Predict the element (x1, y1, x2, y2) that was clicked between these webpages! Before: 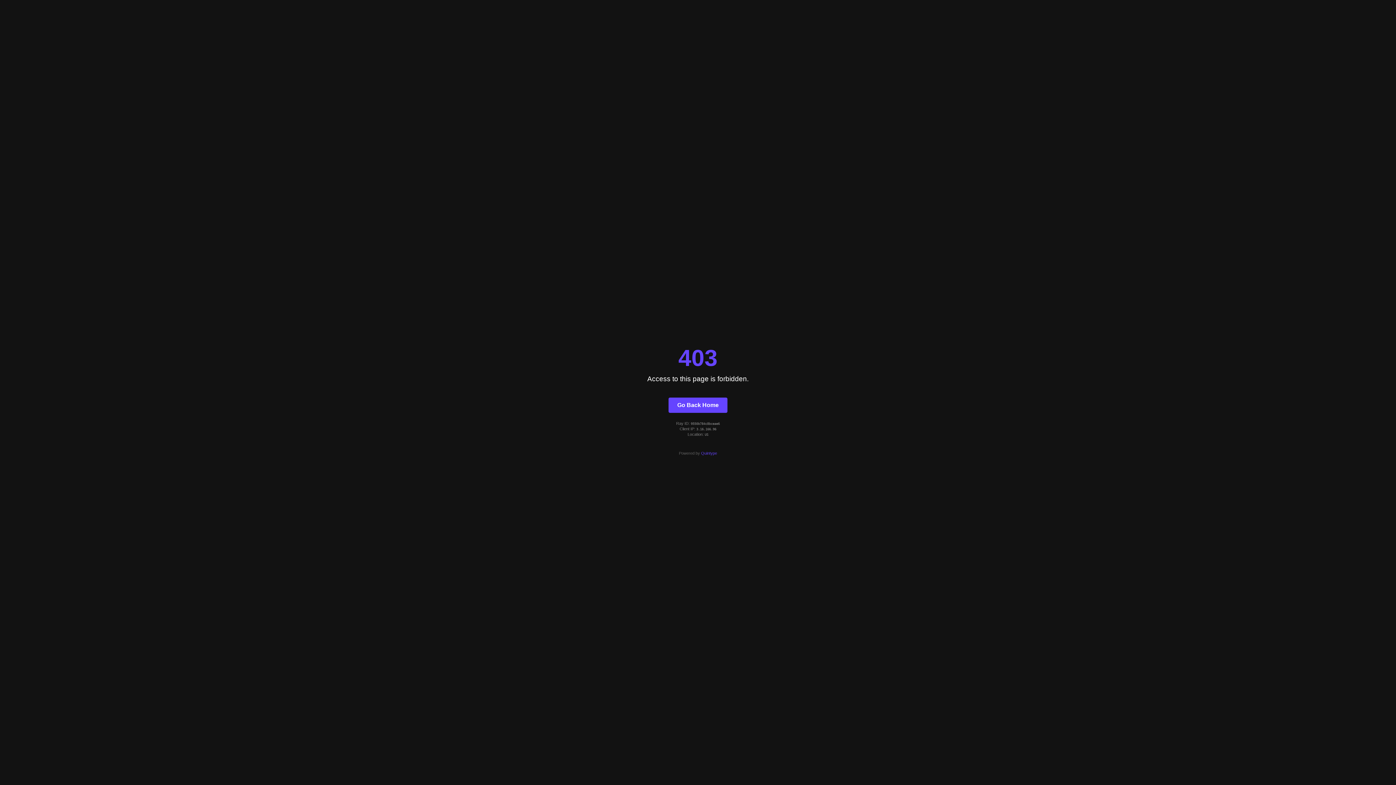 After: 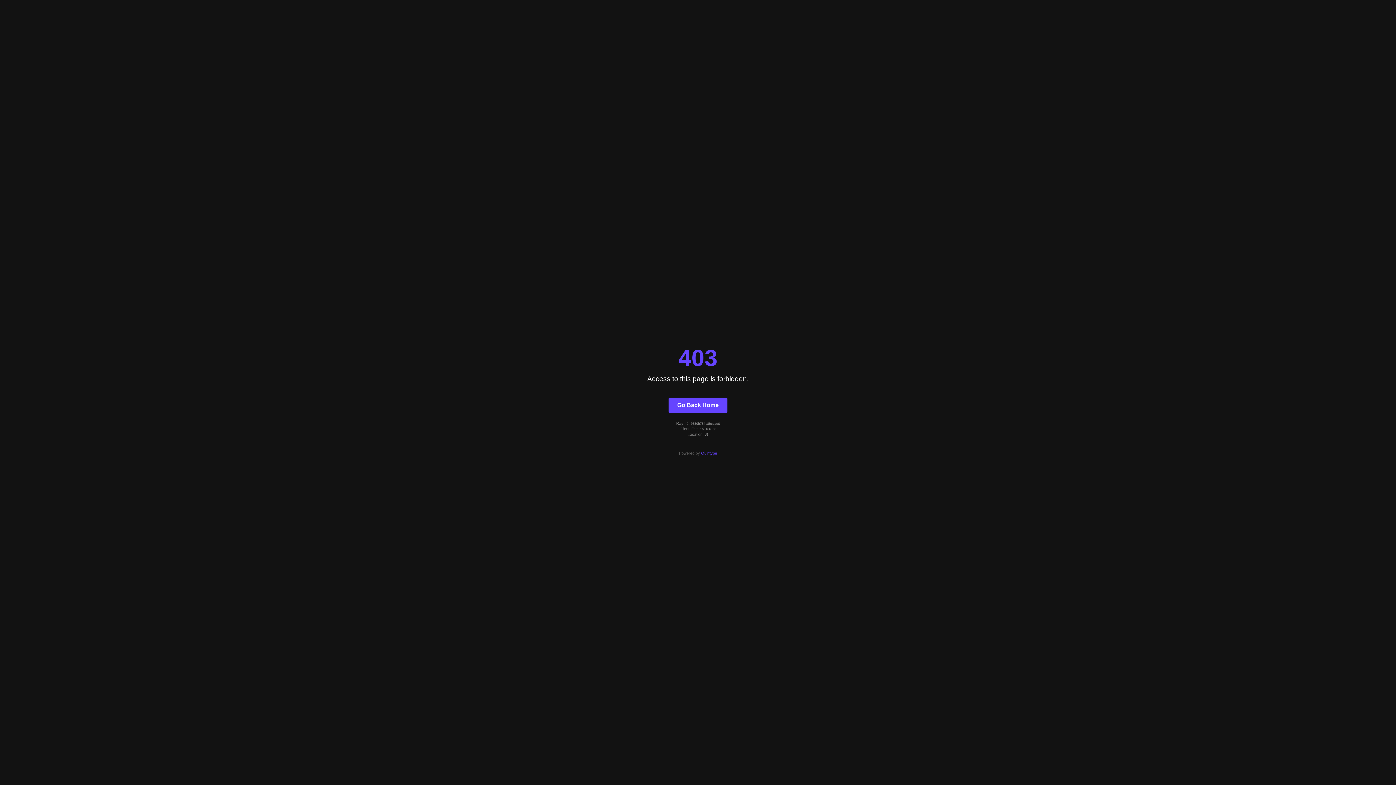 Action: bbox: (701, 451, 717, 455) label: Quintype